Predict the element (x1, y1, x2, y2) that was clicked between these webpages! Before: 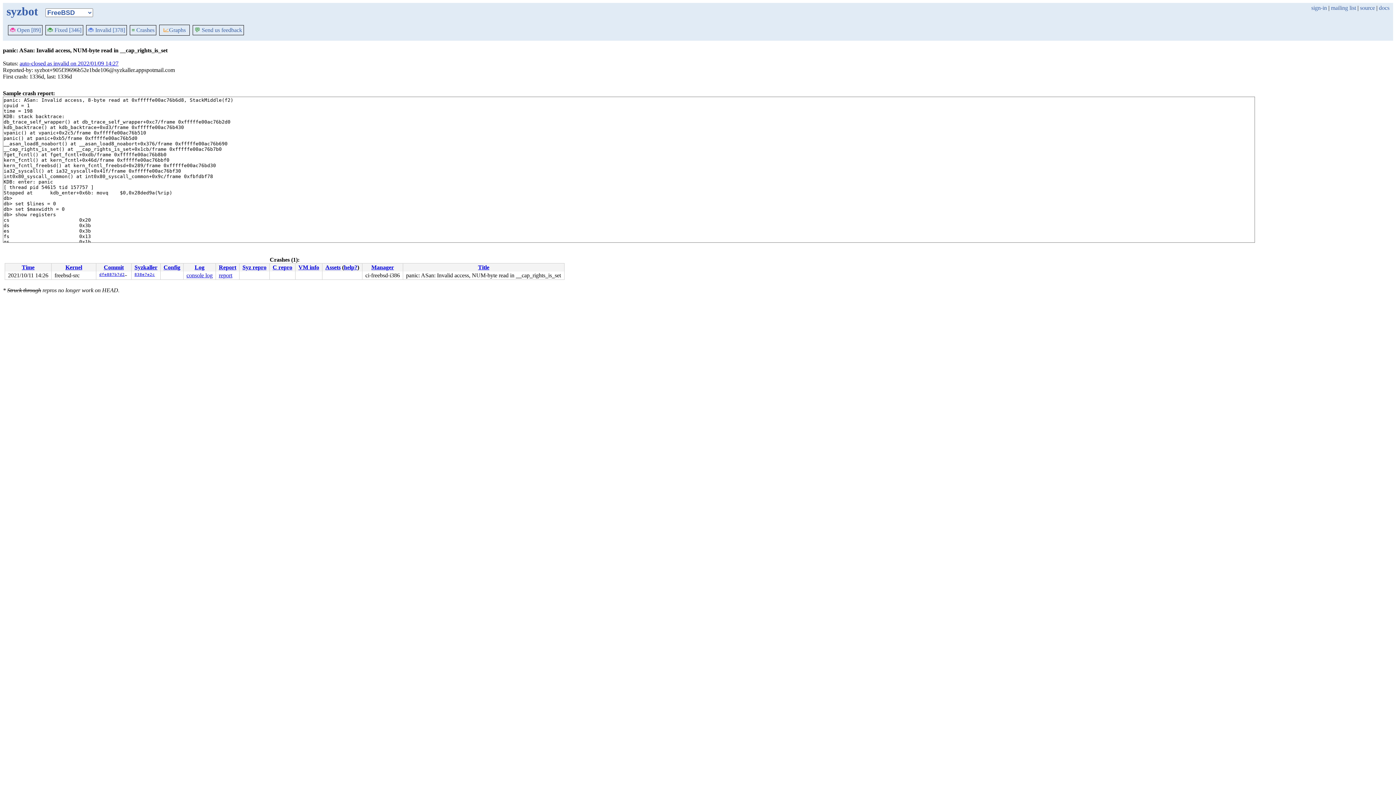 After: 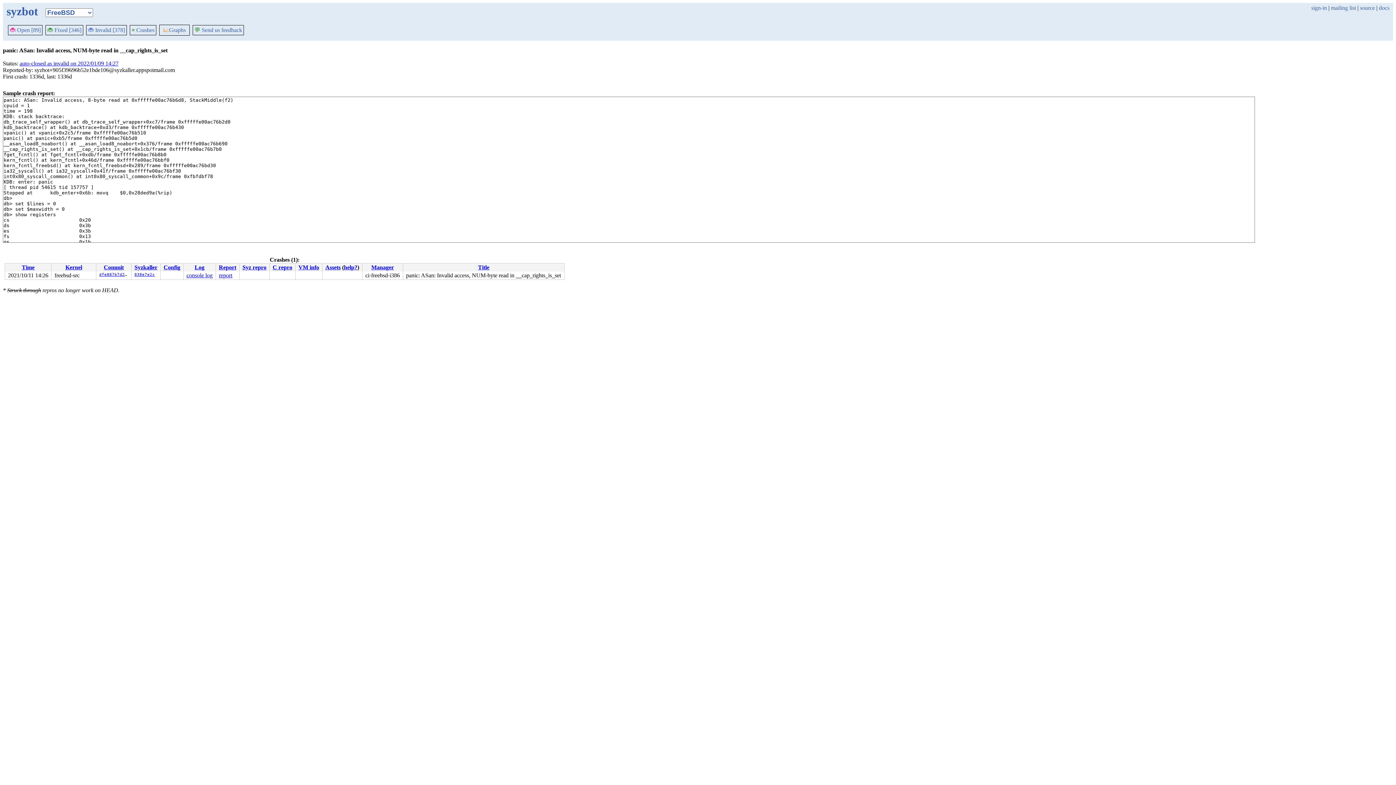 Action: label: VM info bbox: (298, 264, 319, 270)